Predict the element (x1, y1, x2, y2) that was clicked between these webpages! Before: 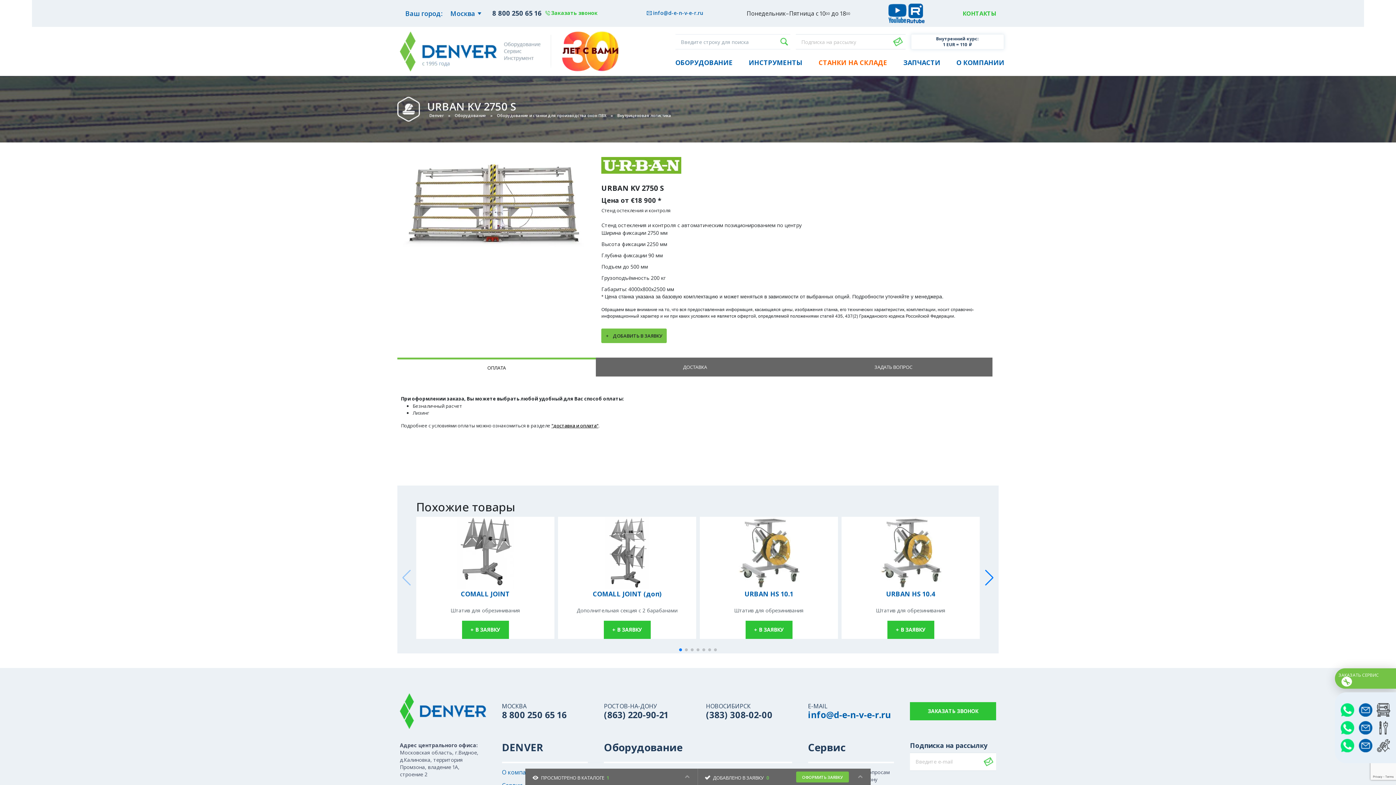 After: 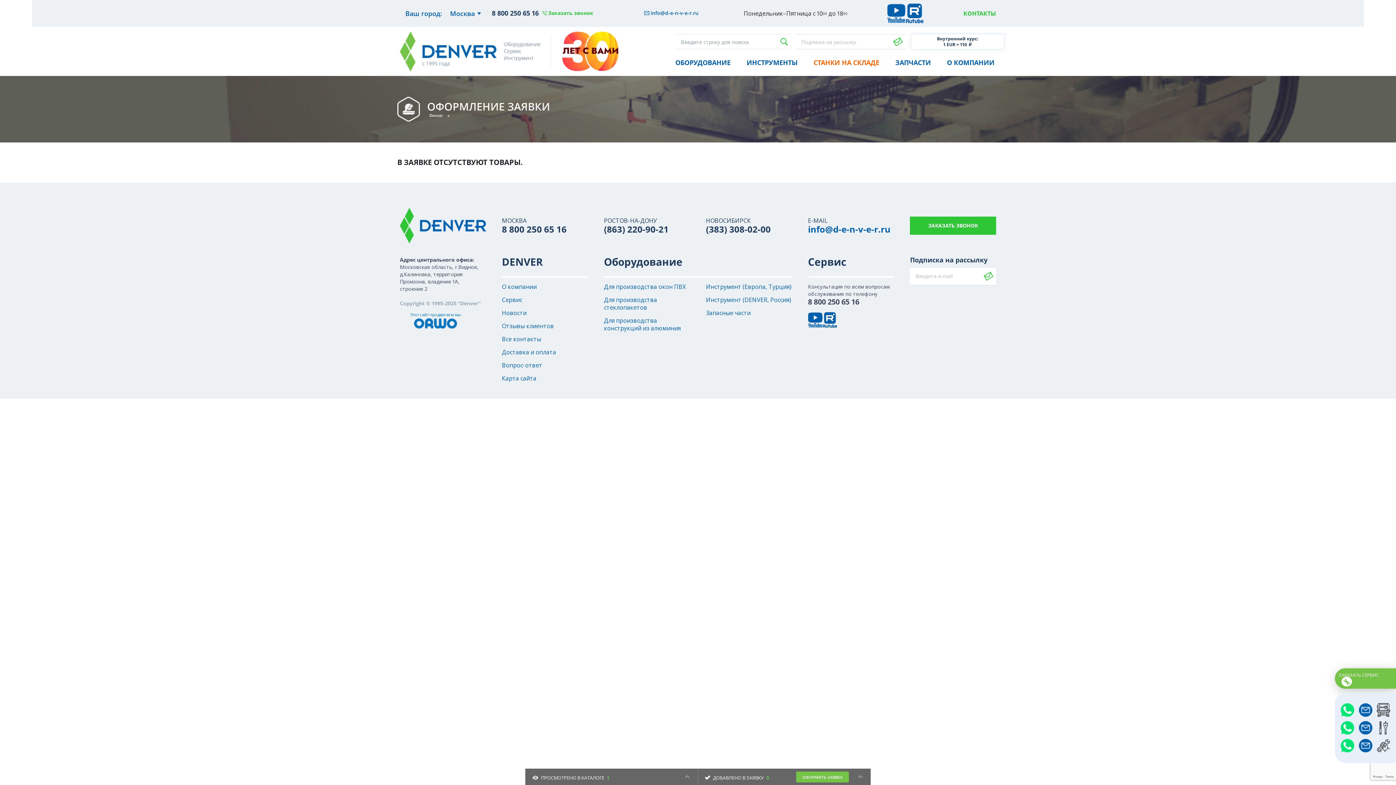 Action: label: ОФОРМИТЬ ЗАЯВКУ bbox: (796, 772, 849, 783)